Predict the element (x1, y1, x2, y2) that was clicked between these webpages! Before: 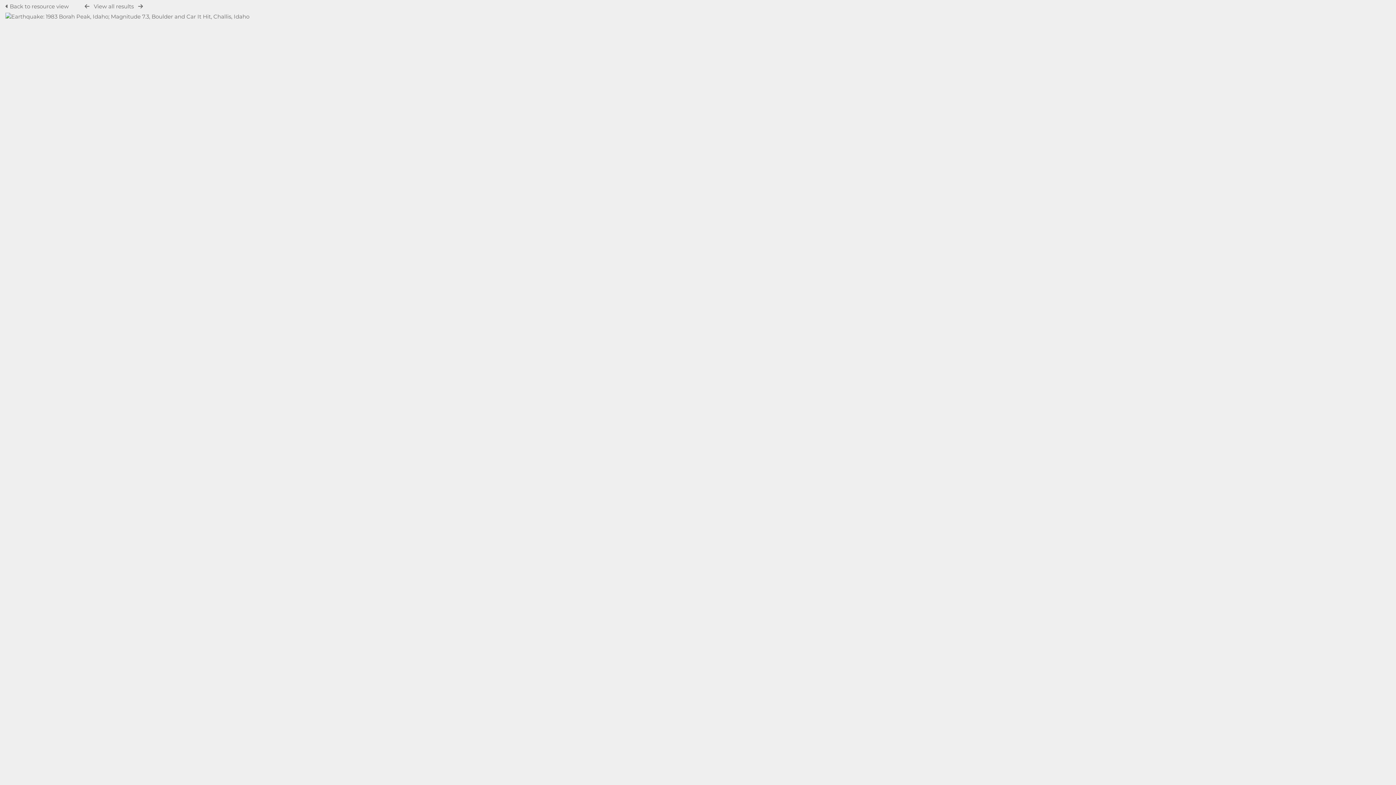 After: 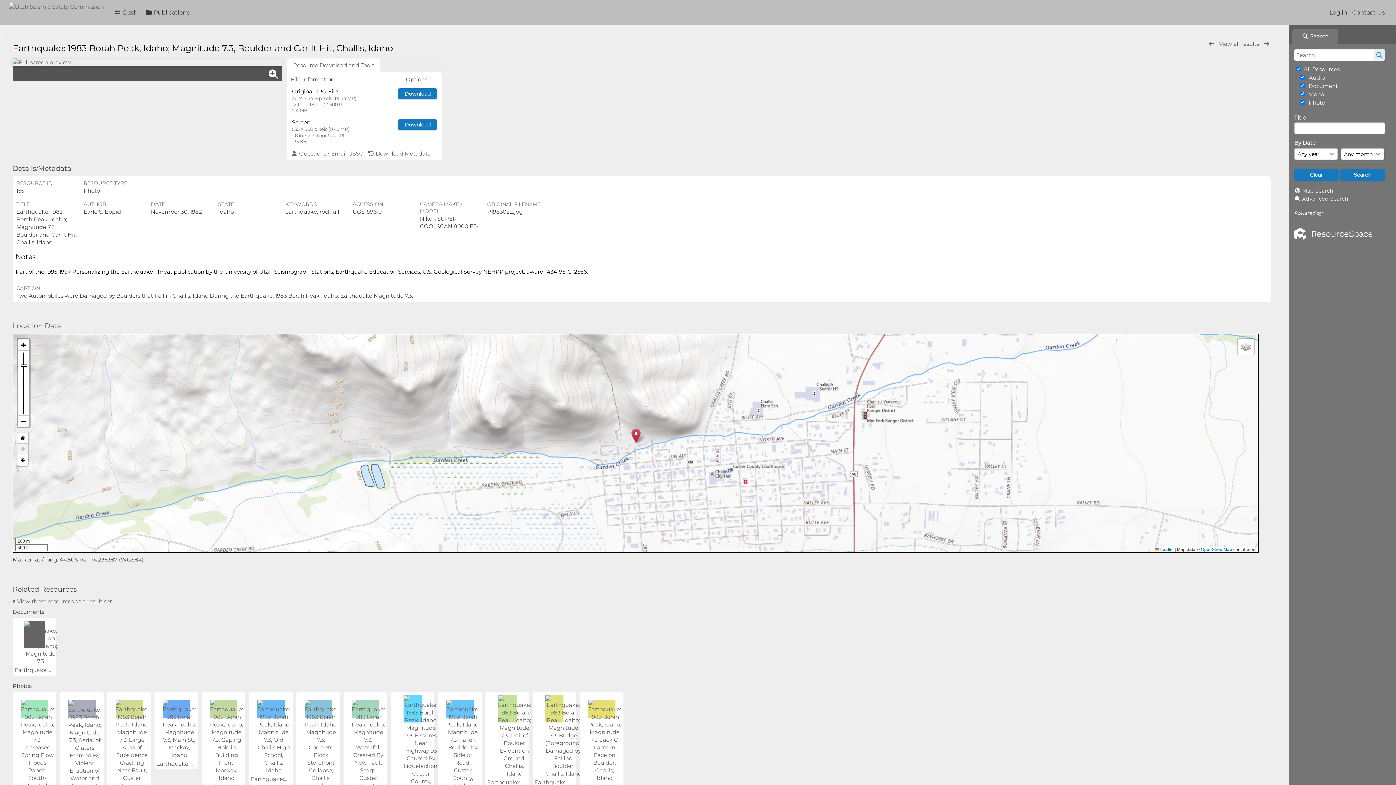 Action: bbox: (5, 2, 70, 9) label:  Back to resource view 